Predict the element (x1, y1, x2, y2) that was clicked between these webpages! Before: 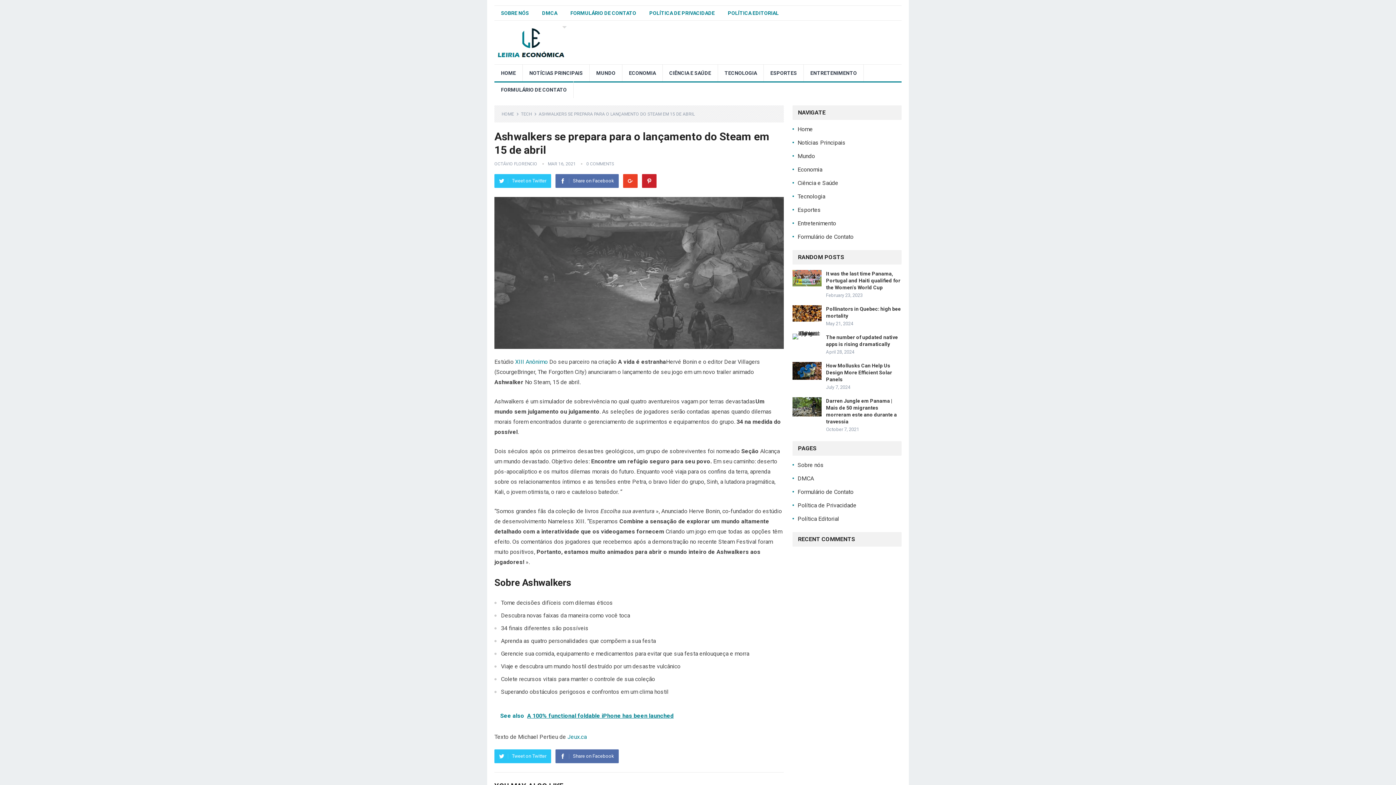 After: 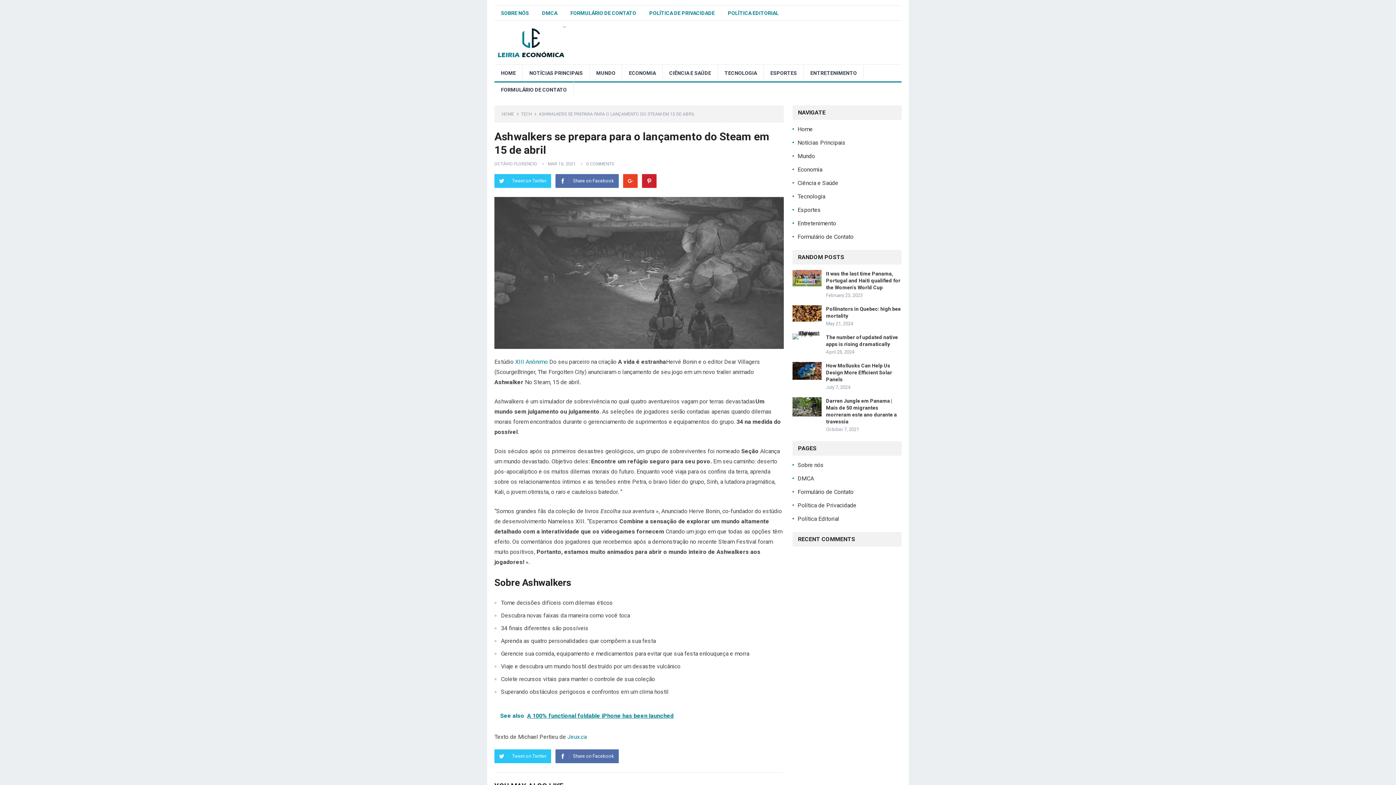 Action: label: See also  A 100% functional foldable iPhone has been launched bbox: (494, 705, 784, 726)